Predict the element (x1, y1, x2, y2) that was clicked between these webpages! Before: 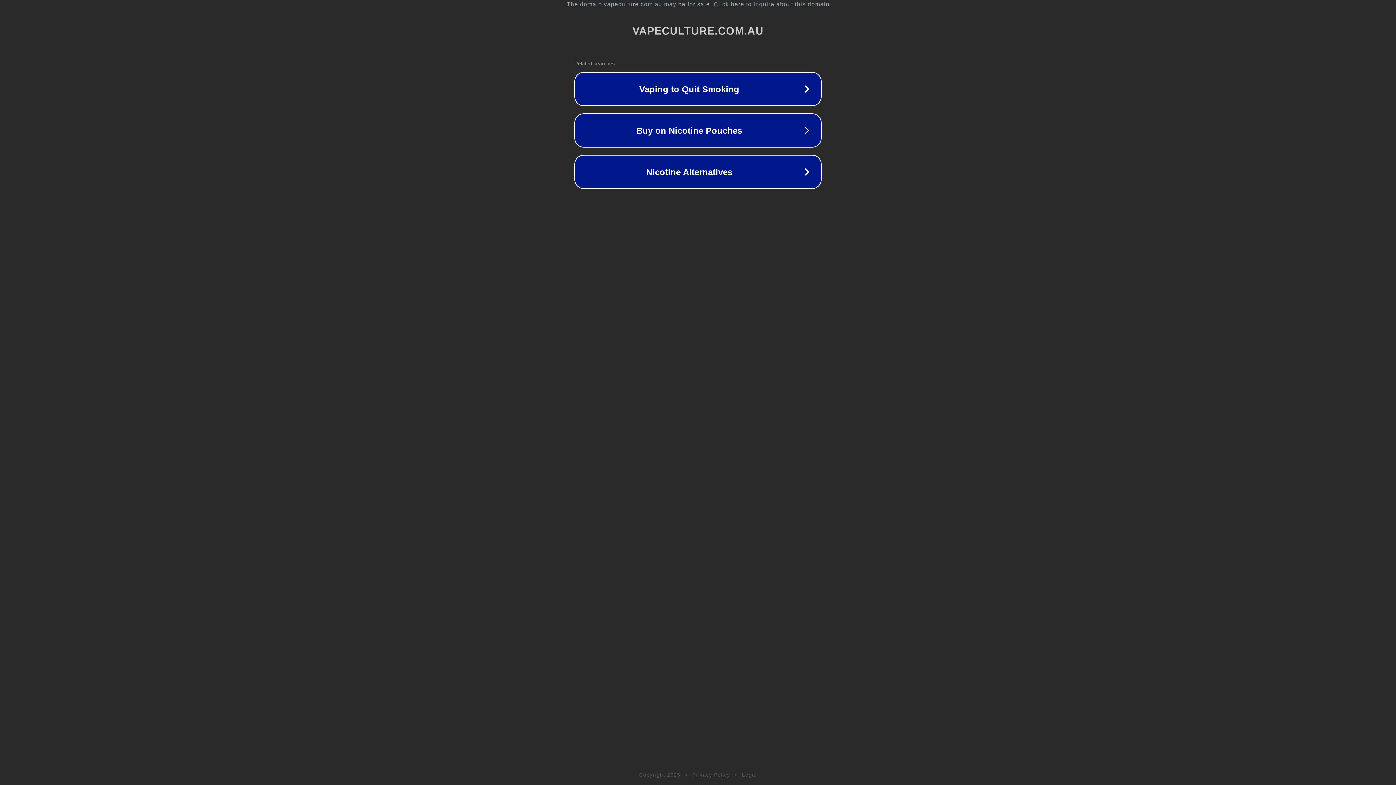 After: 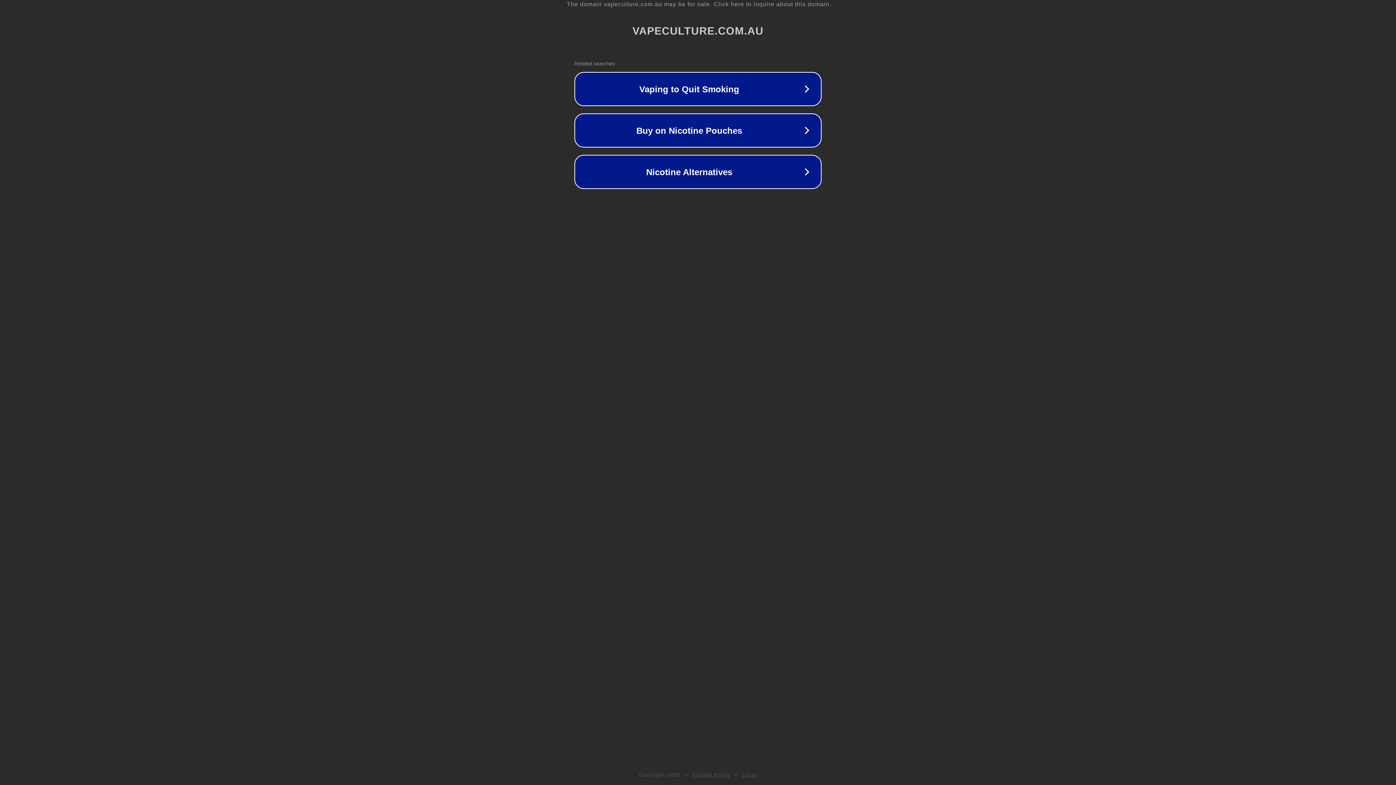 Action: bbox: (742, 772, 757, 778) label: Legal